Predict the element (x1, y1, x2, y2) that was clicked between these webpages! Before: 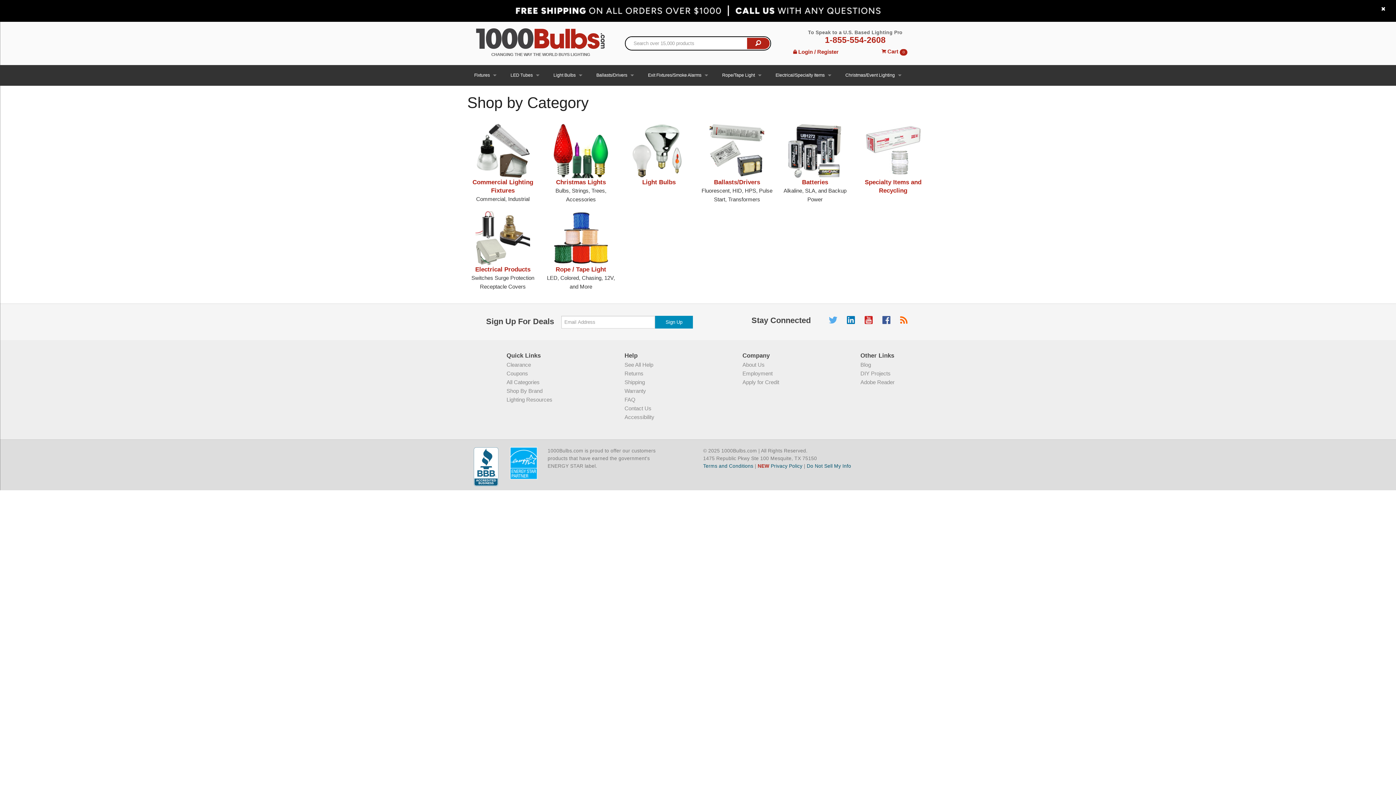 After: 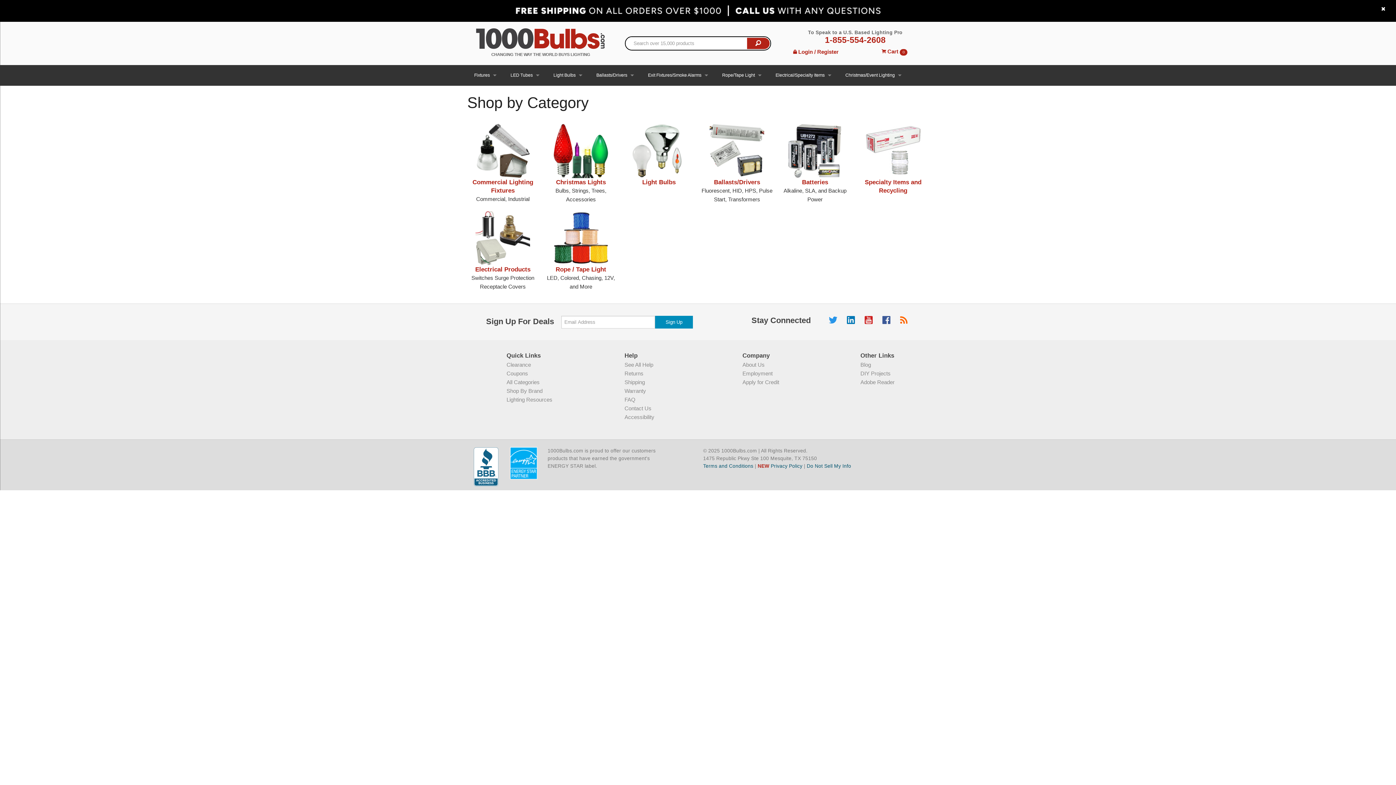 Action: bbox: (829, 314, 837, 326) label: Twitter